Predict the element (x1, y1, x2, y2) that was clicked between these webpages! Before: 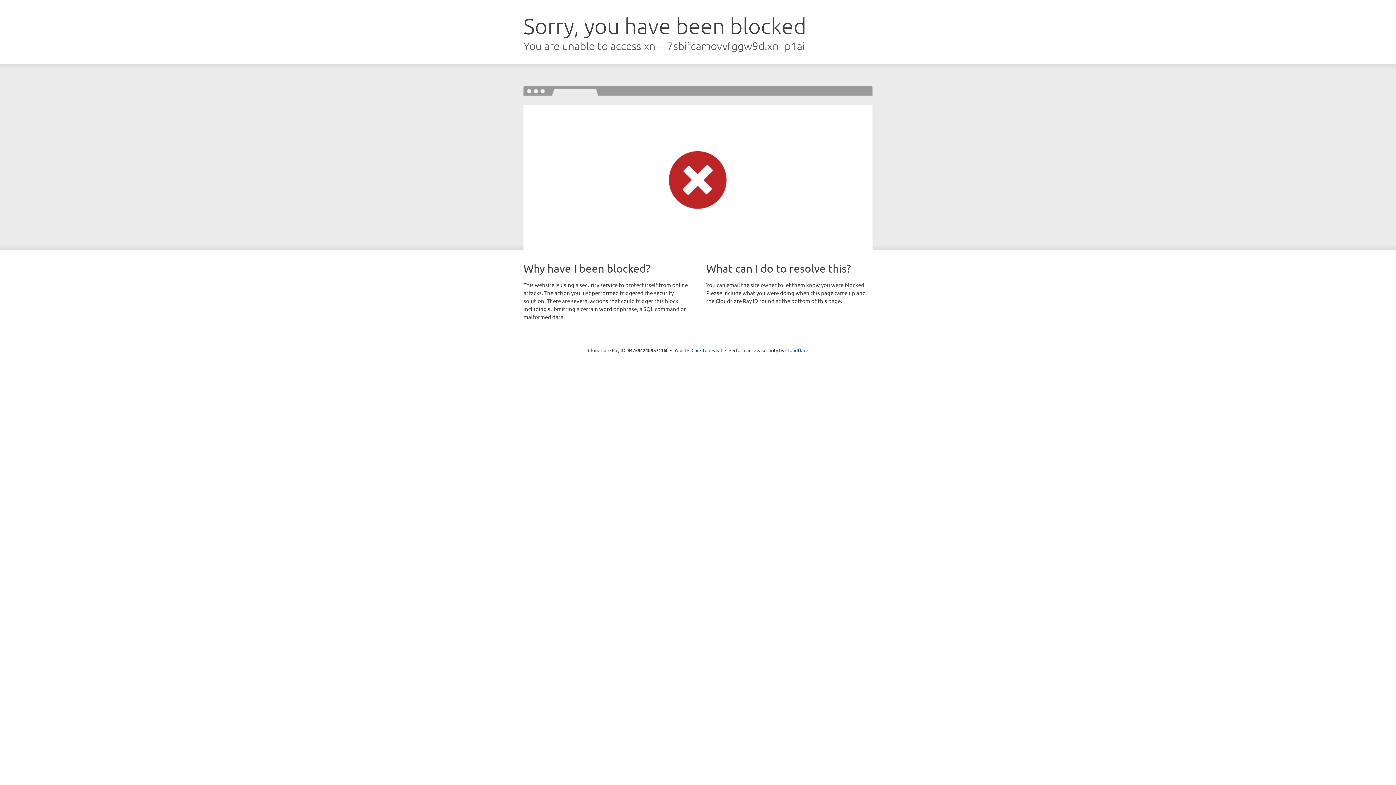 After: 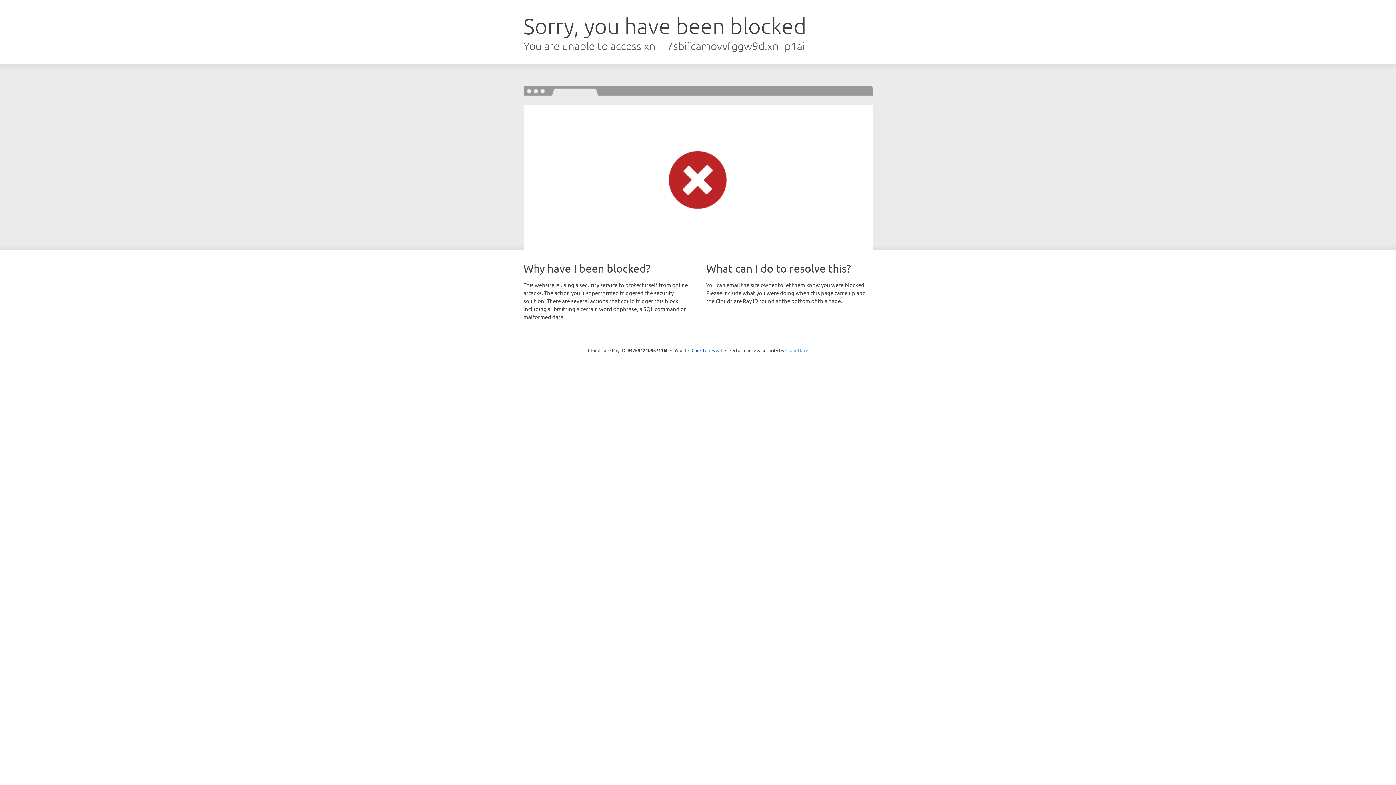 Action: label: Cloudflare bbox: (785, 347, 808, 353)